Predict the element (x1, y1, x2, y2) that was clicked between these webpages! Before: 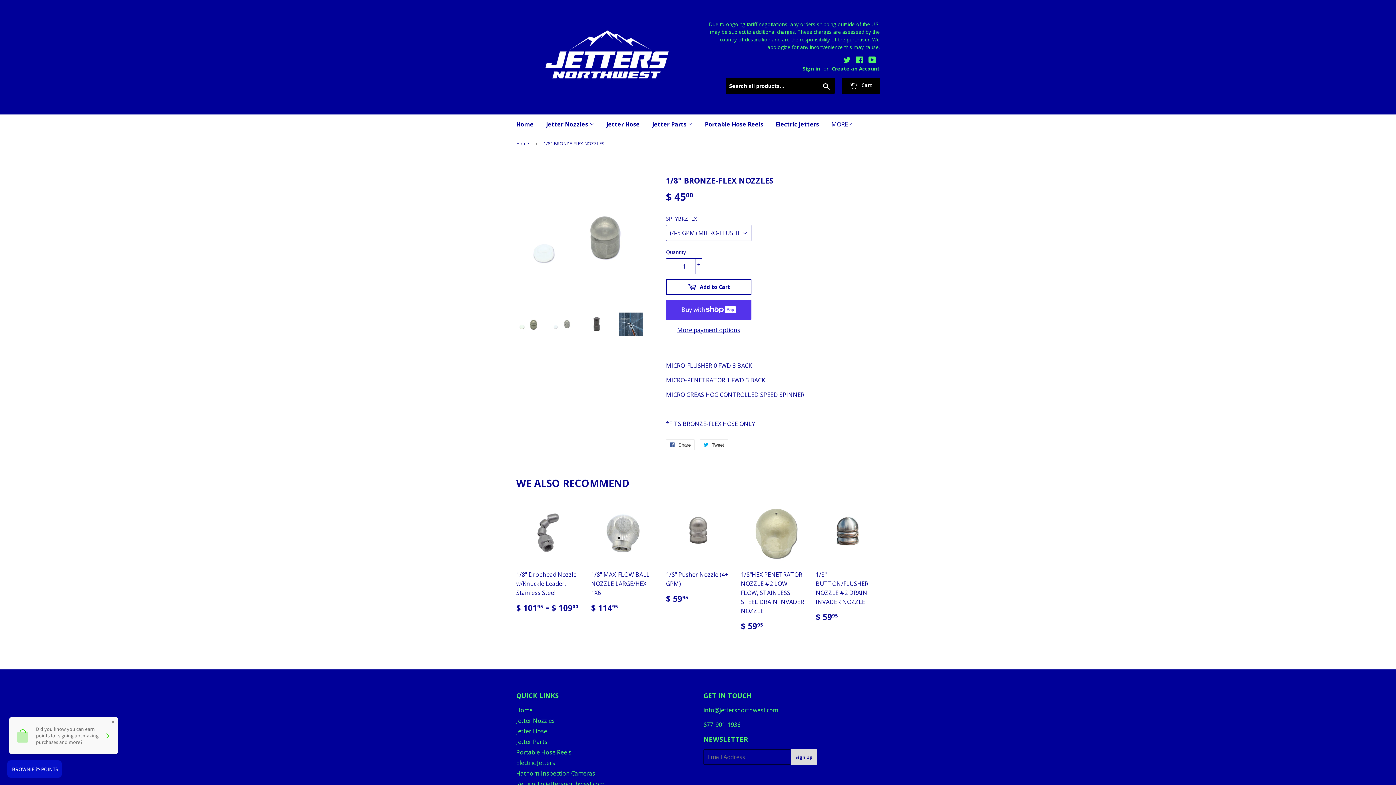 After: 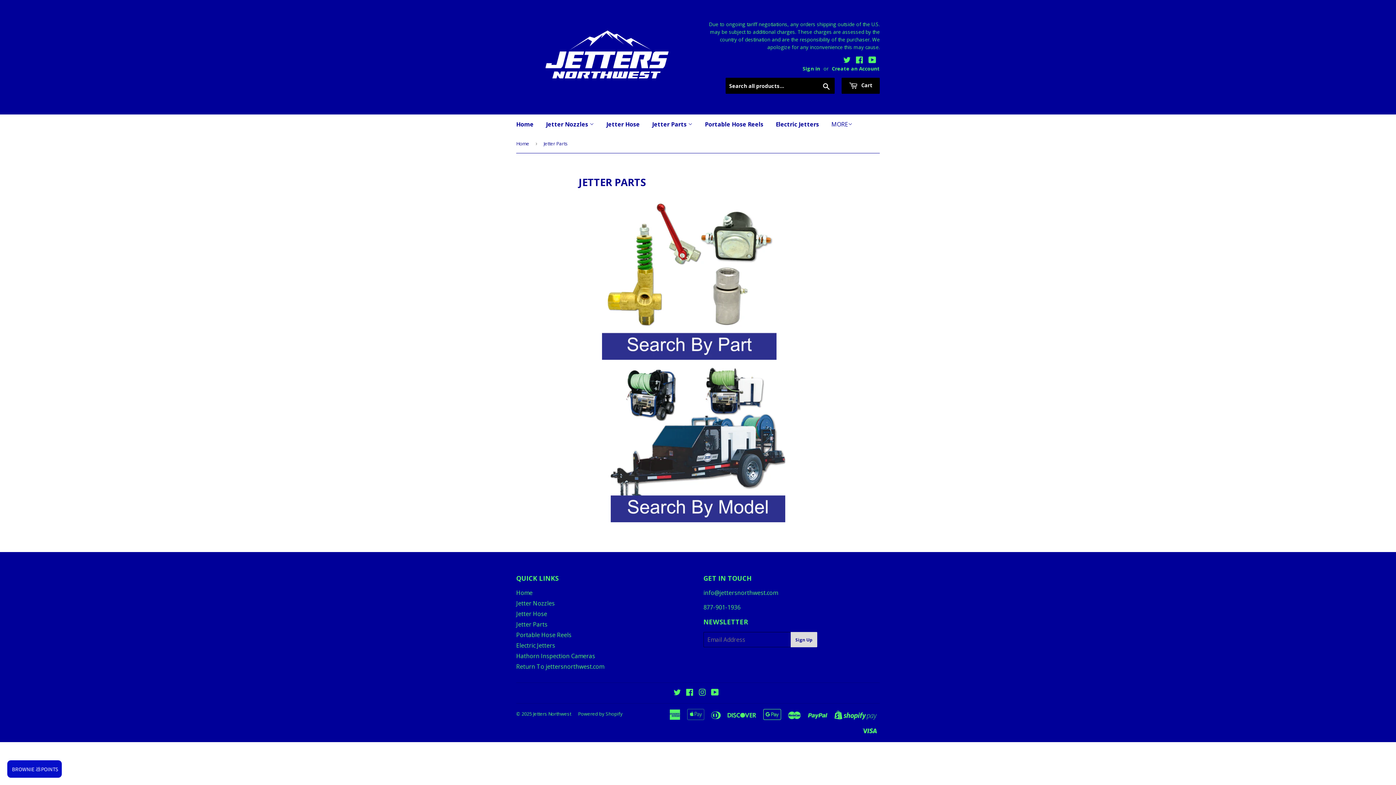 Action: bbox: (646, 114, 698, 134) label: Jetter Parts 